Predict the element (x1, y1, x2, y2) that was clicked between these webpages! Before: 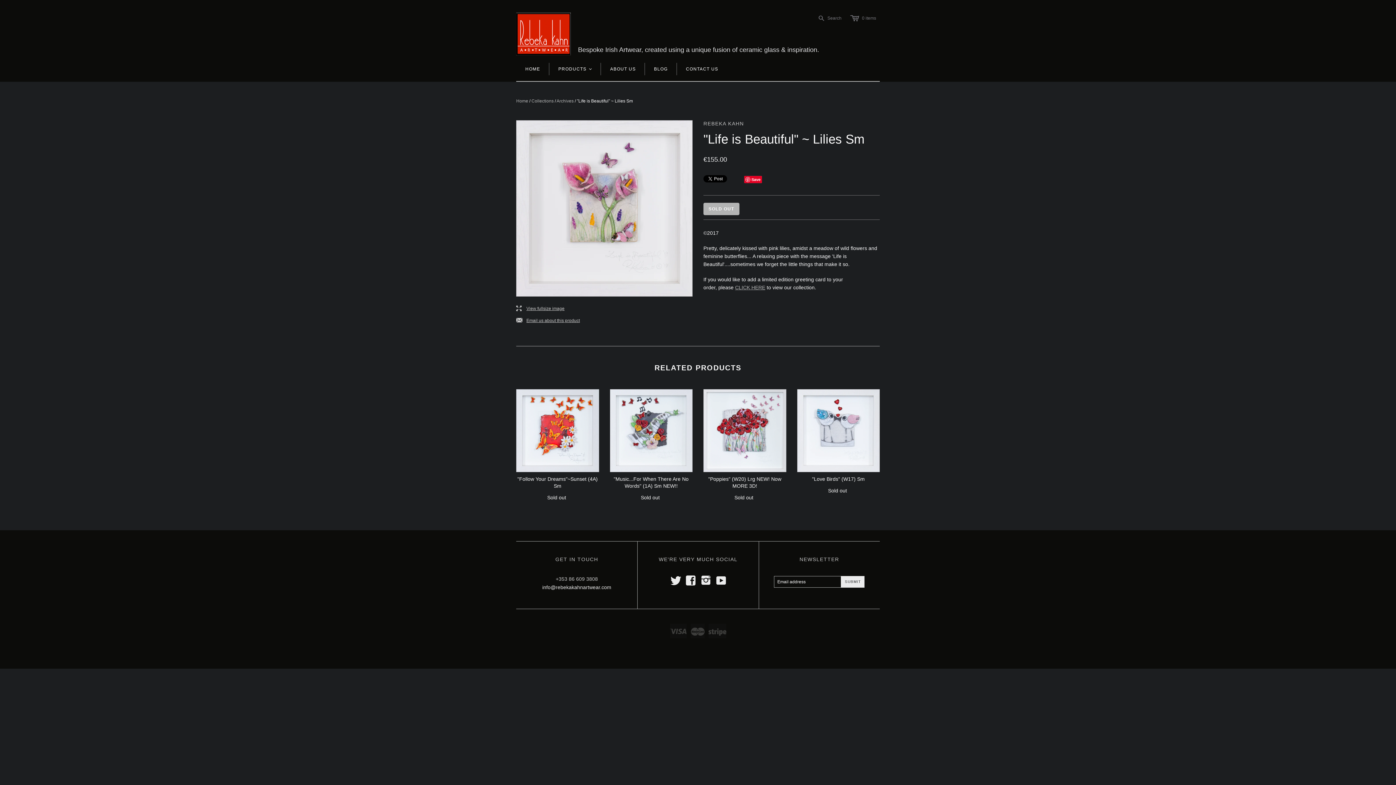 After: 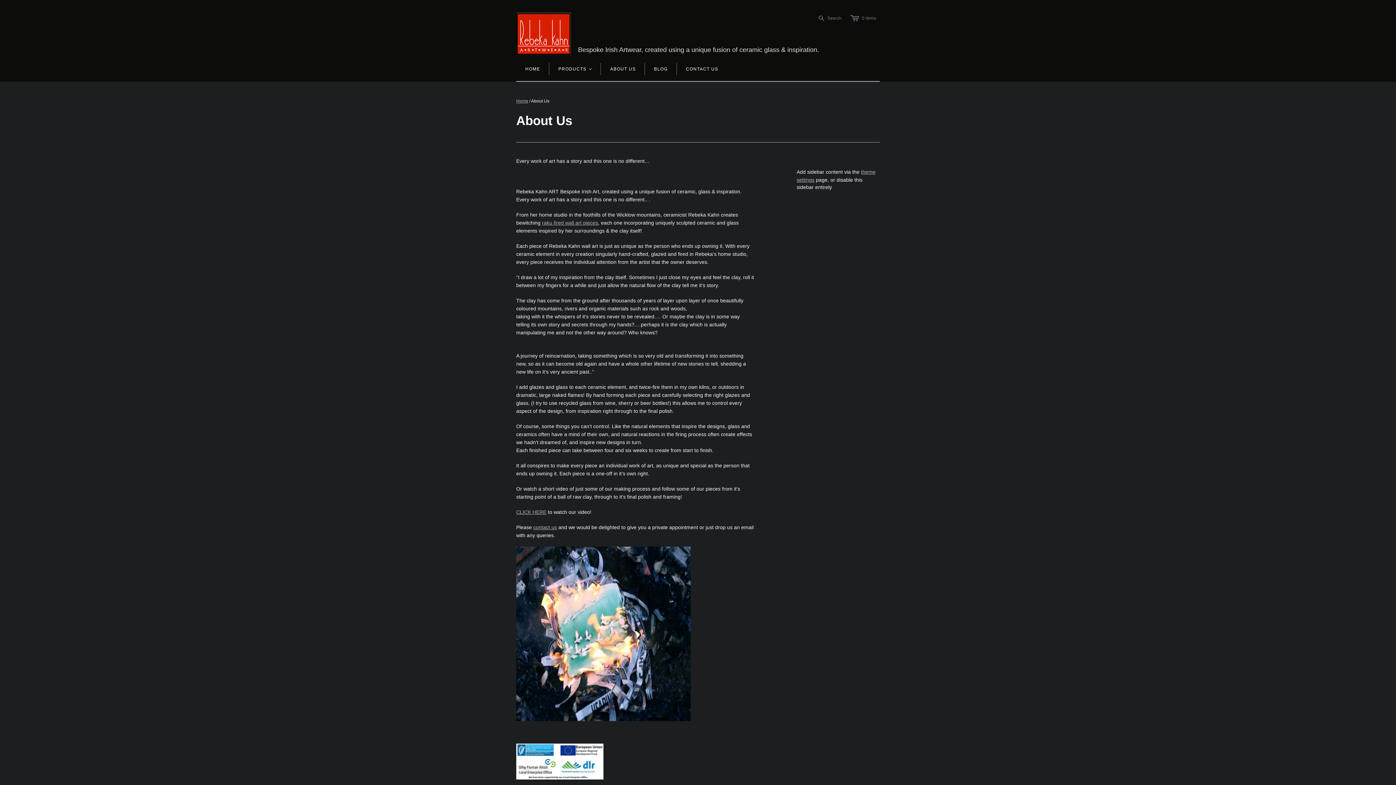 Action: label: ABOUT US bbox: (601, 57, 645, 81)